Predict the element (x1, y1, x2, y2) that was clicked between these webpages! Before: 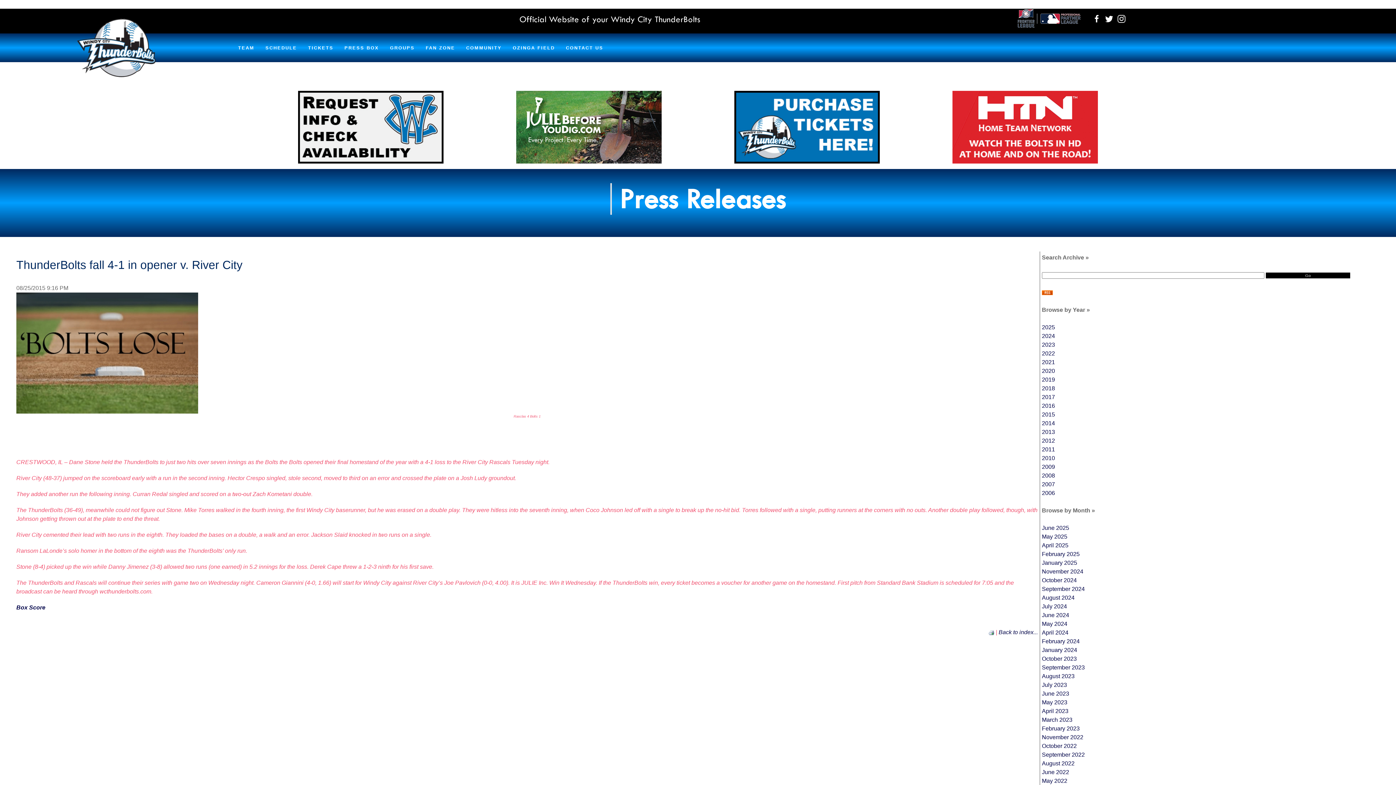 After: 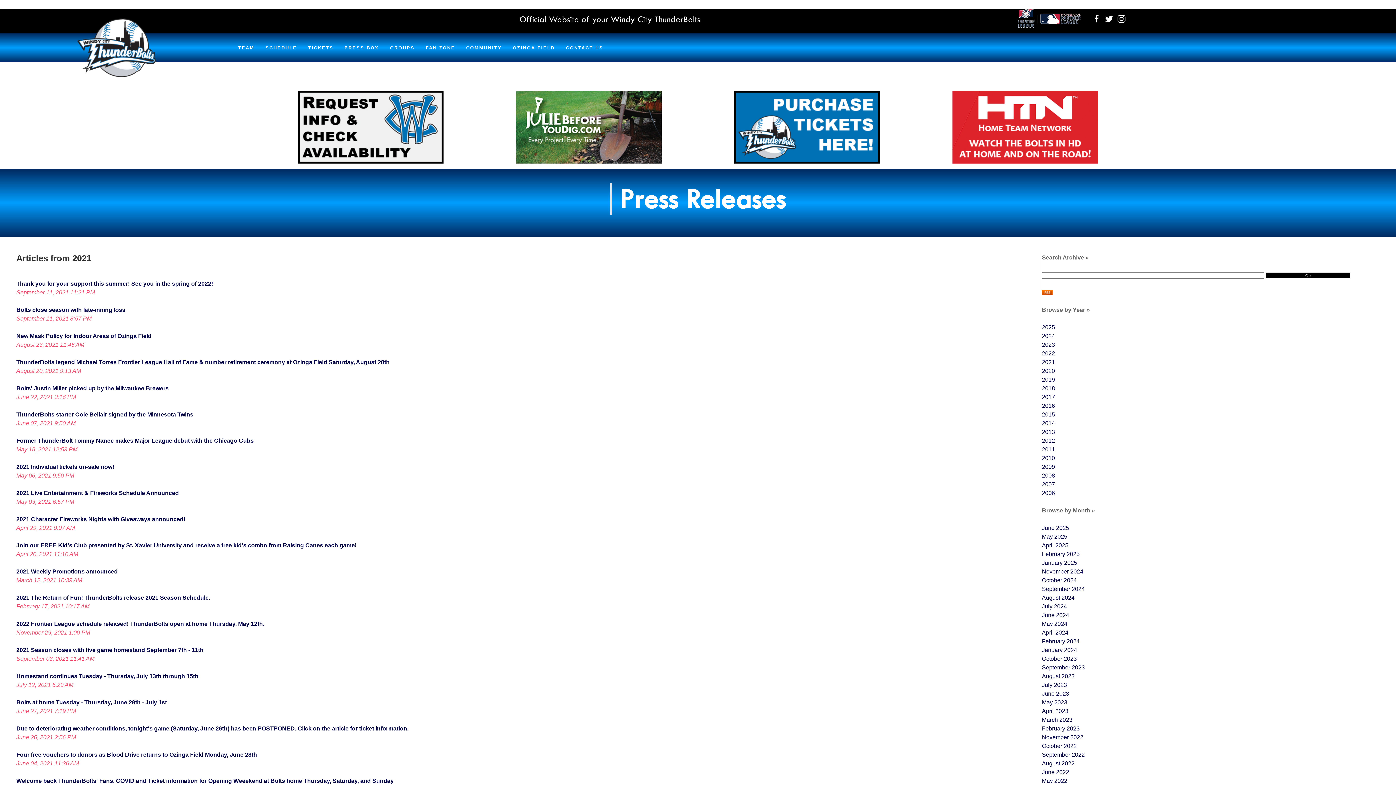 Action: bbox: (1042, 359, 1055, 365) label: 2021